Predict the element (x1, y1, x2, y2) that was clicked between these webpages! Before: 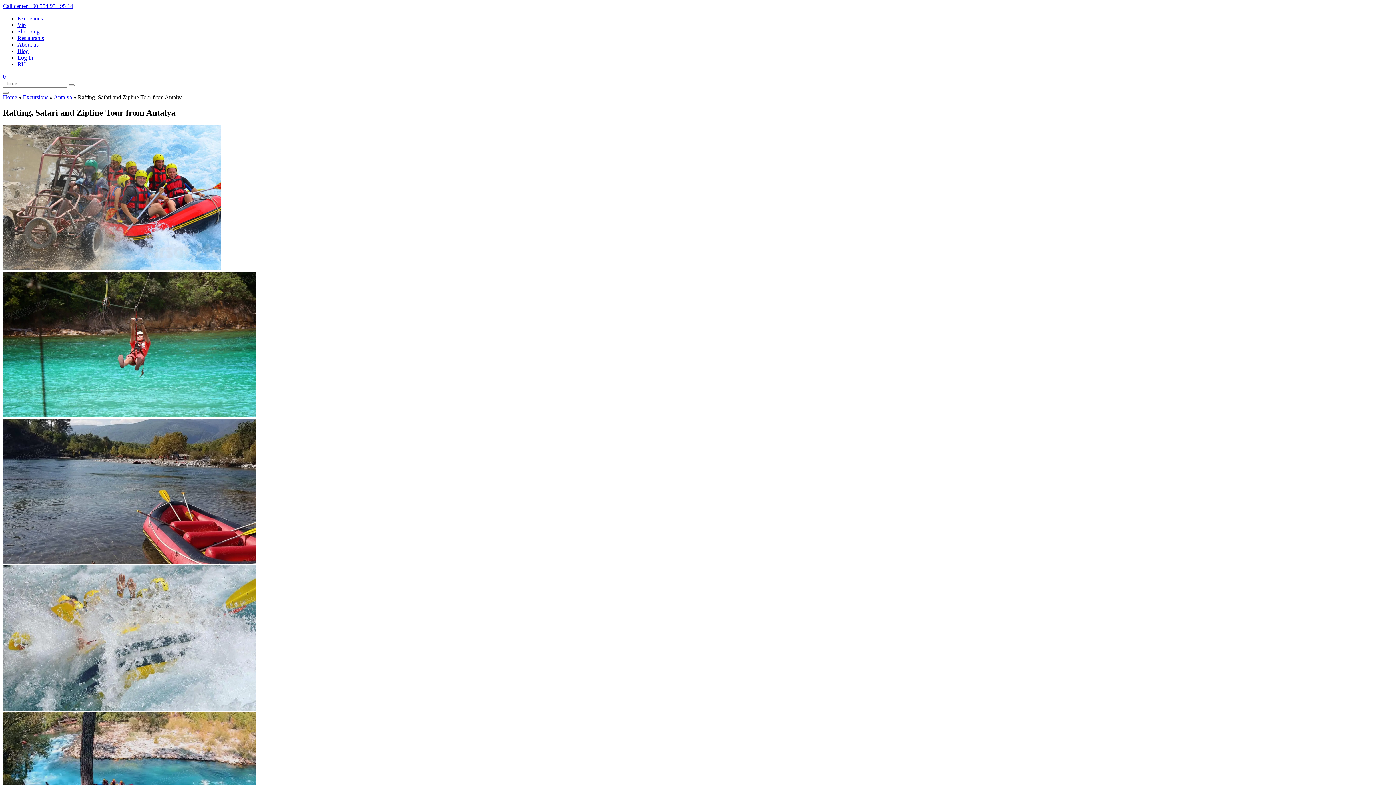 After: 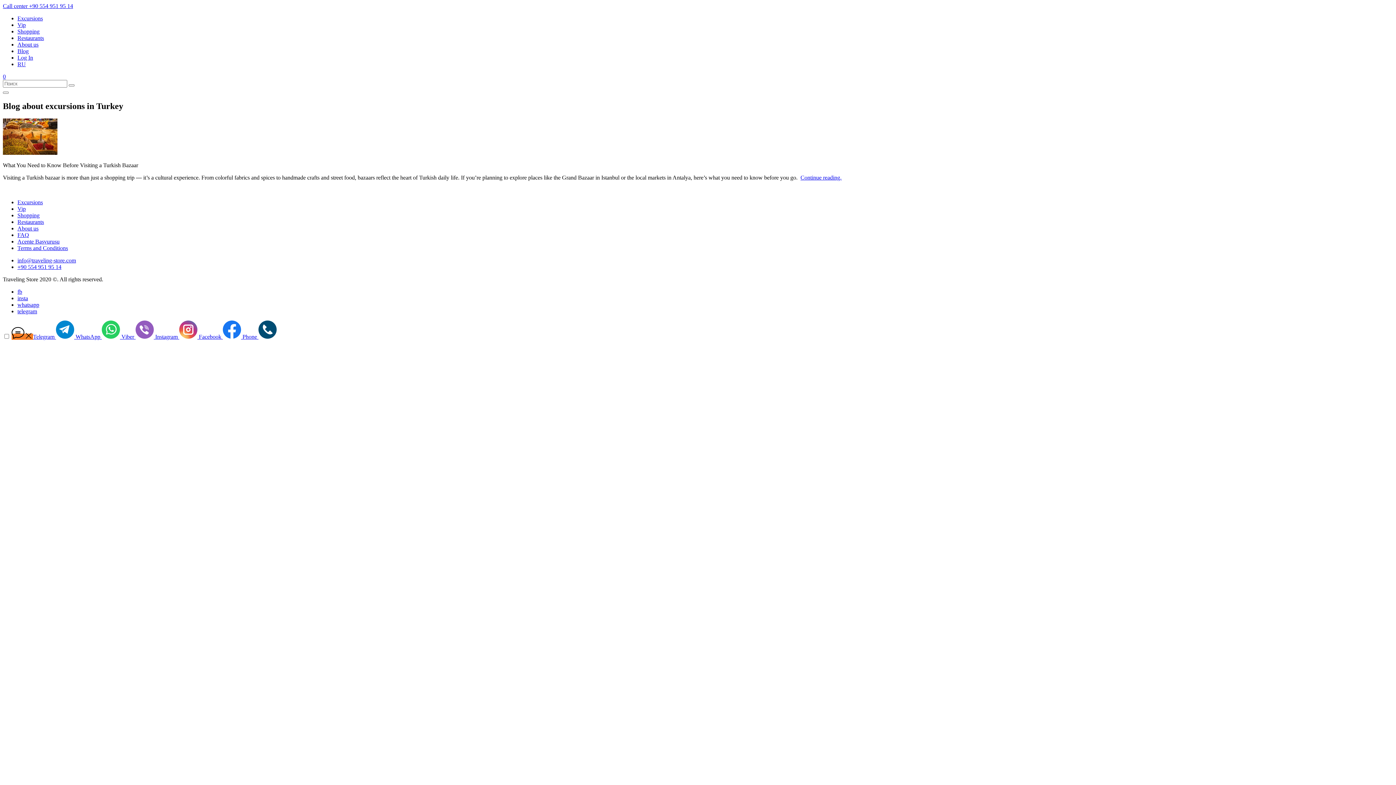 Action: bbox: (17, 48, 28, 54) label: Blog